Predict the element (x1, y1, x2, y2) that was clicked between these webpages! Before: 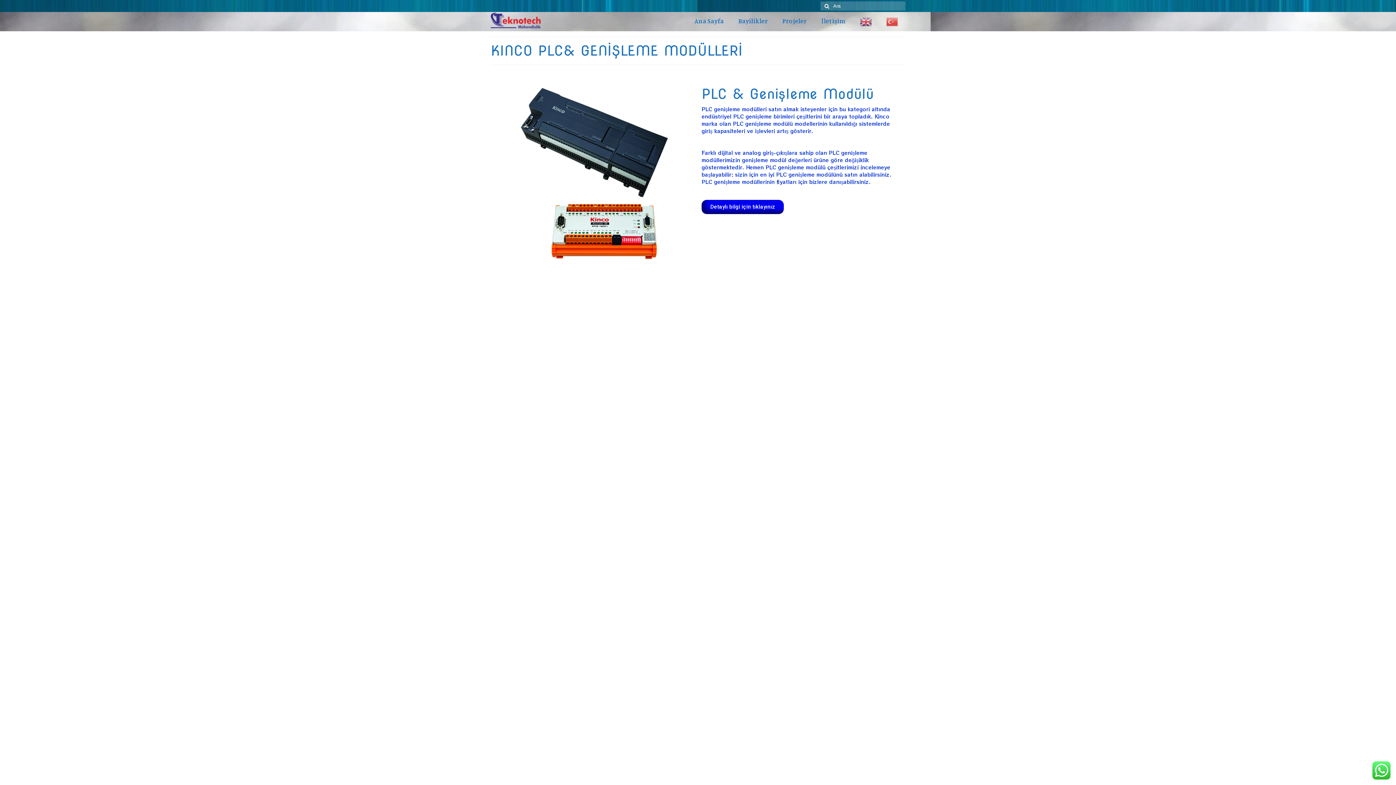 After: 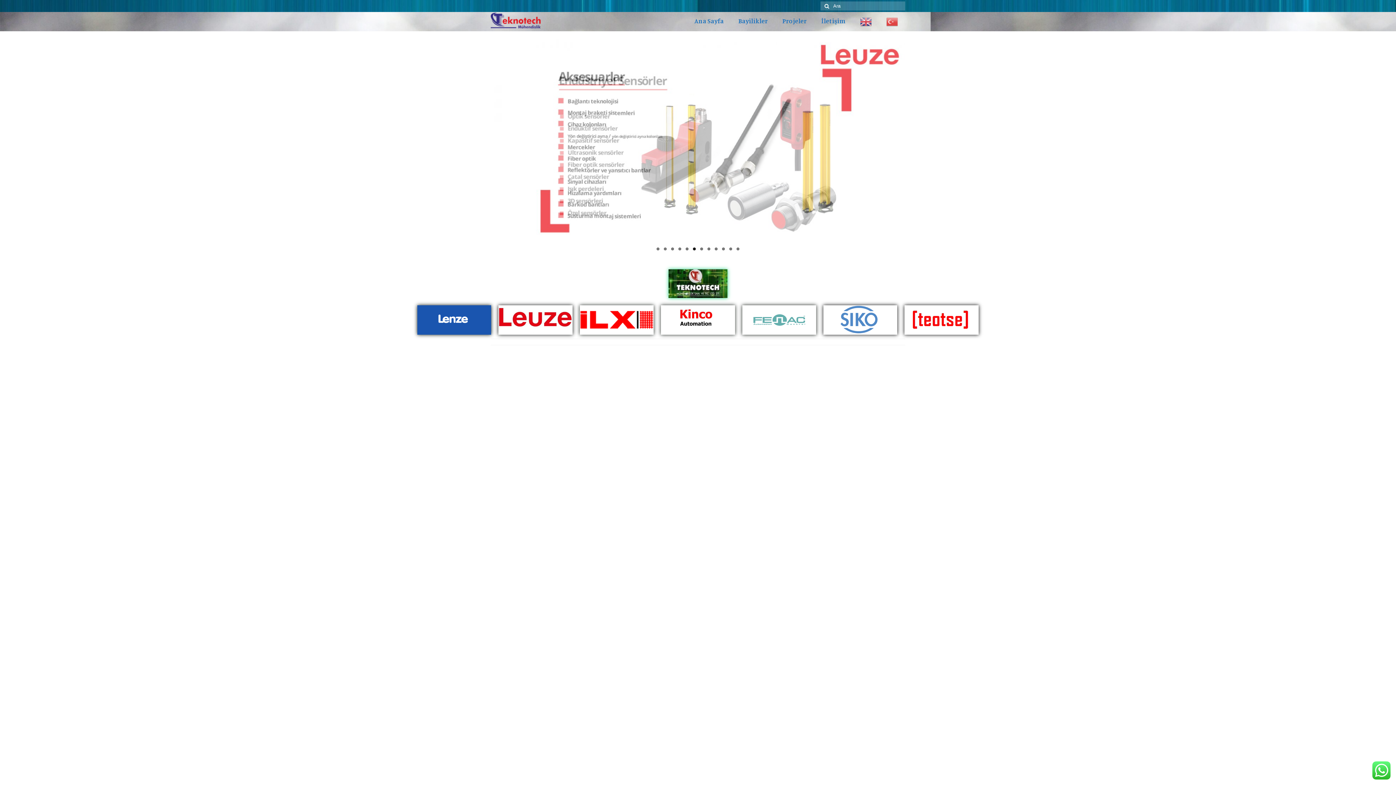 Action: bbox: (687, 12, 731, 29) label: Ana Sayfa